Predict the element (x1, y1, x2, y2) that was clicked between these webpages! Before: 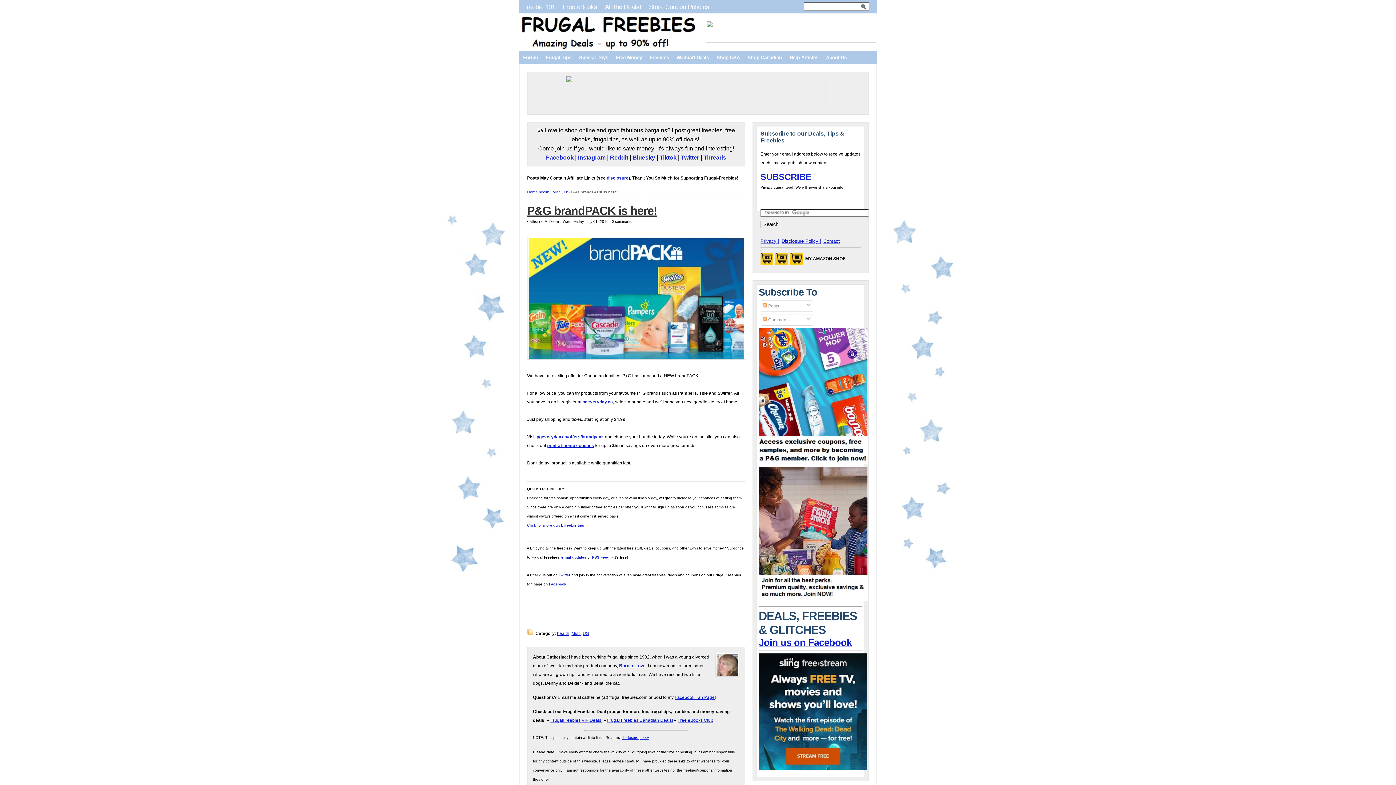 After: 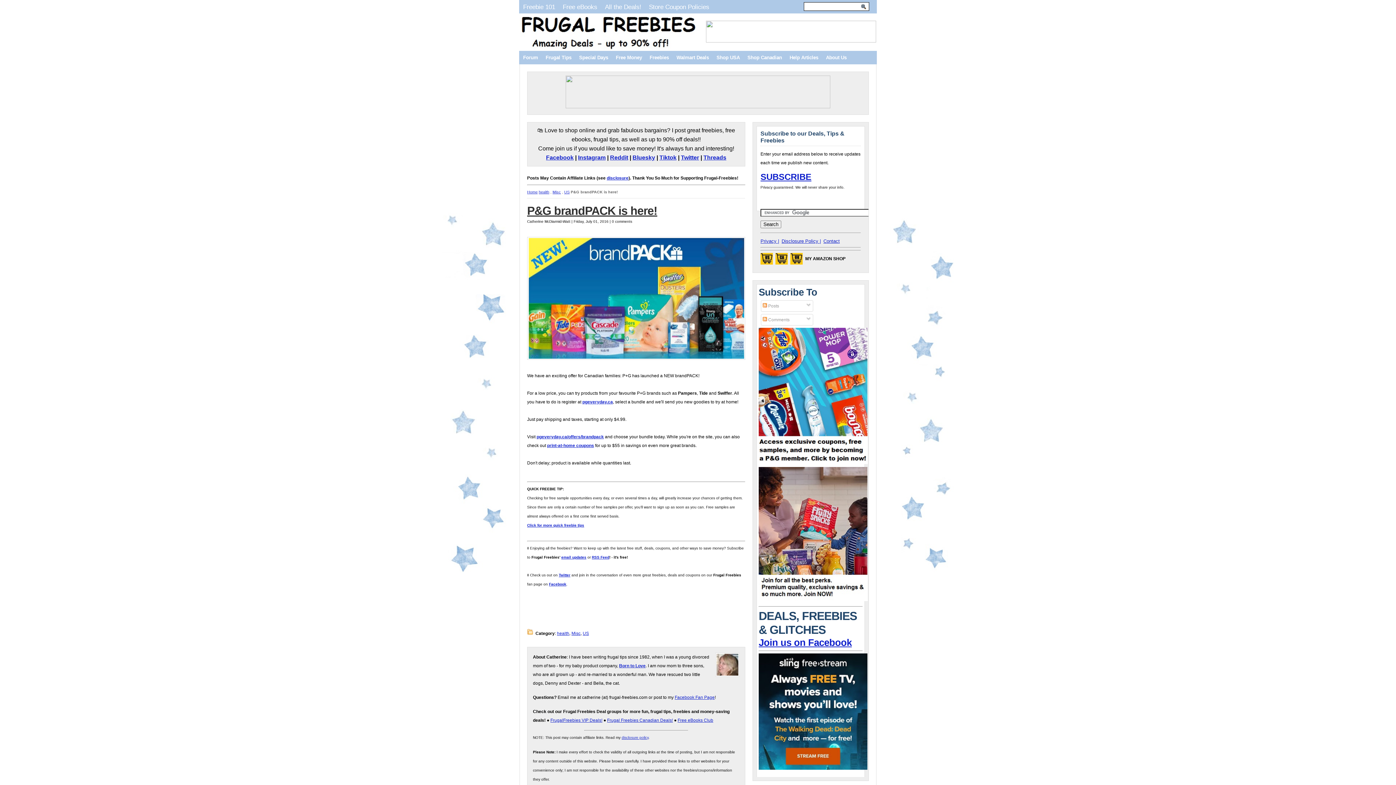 Action: bbox: (527, 356, 745, 361)